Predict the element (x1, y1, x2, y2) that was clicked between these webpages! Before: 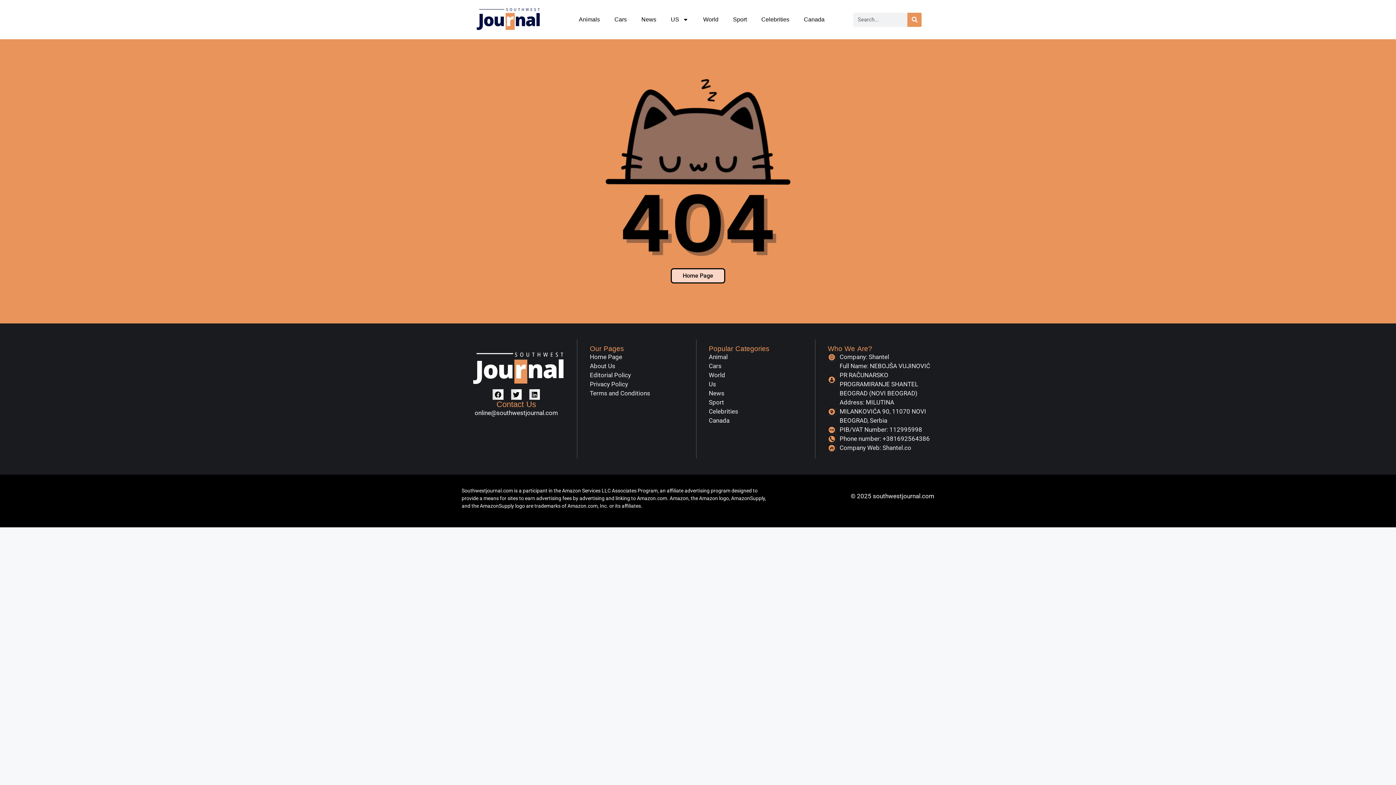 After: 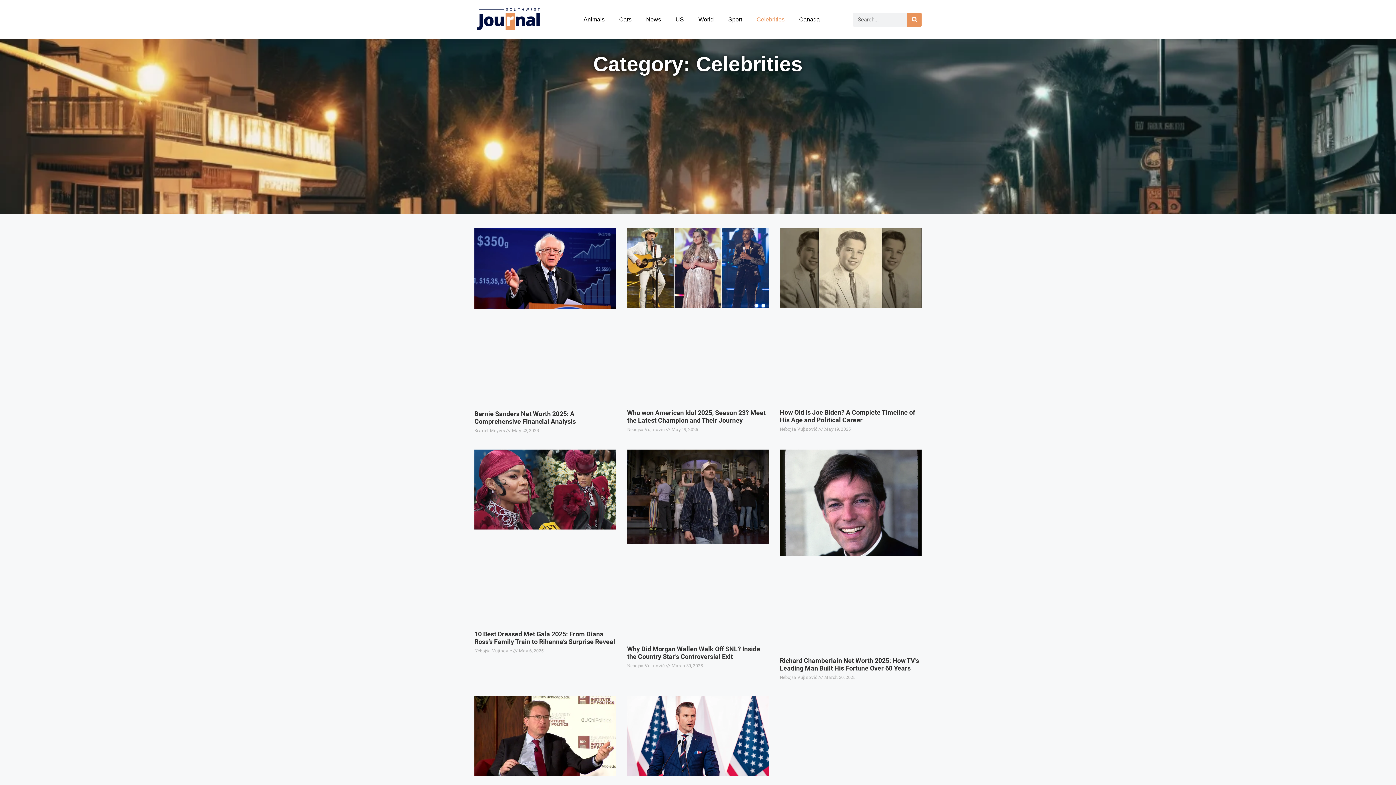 Action: label: Celebrities bbox: (754, 11, 796, 28)